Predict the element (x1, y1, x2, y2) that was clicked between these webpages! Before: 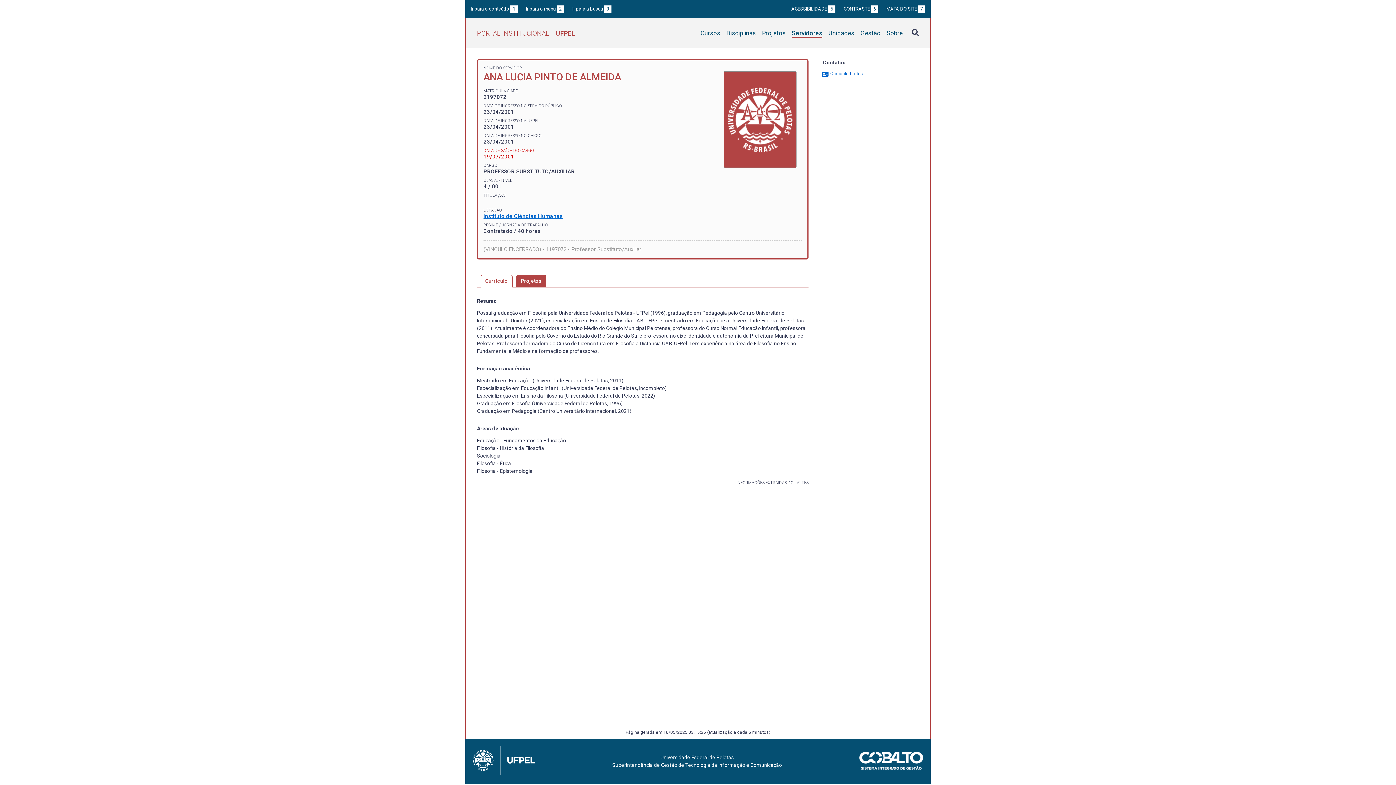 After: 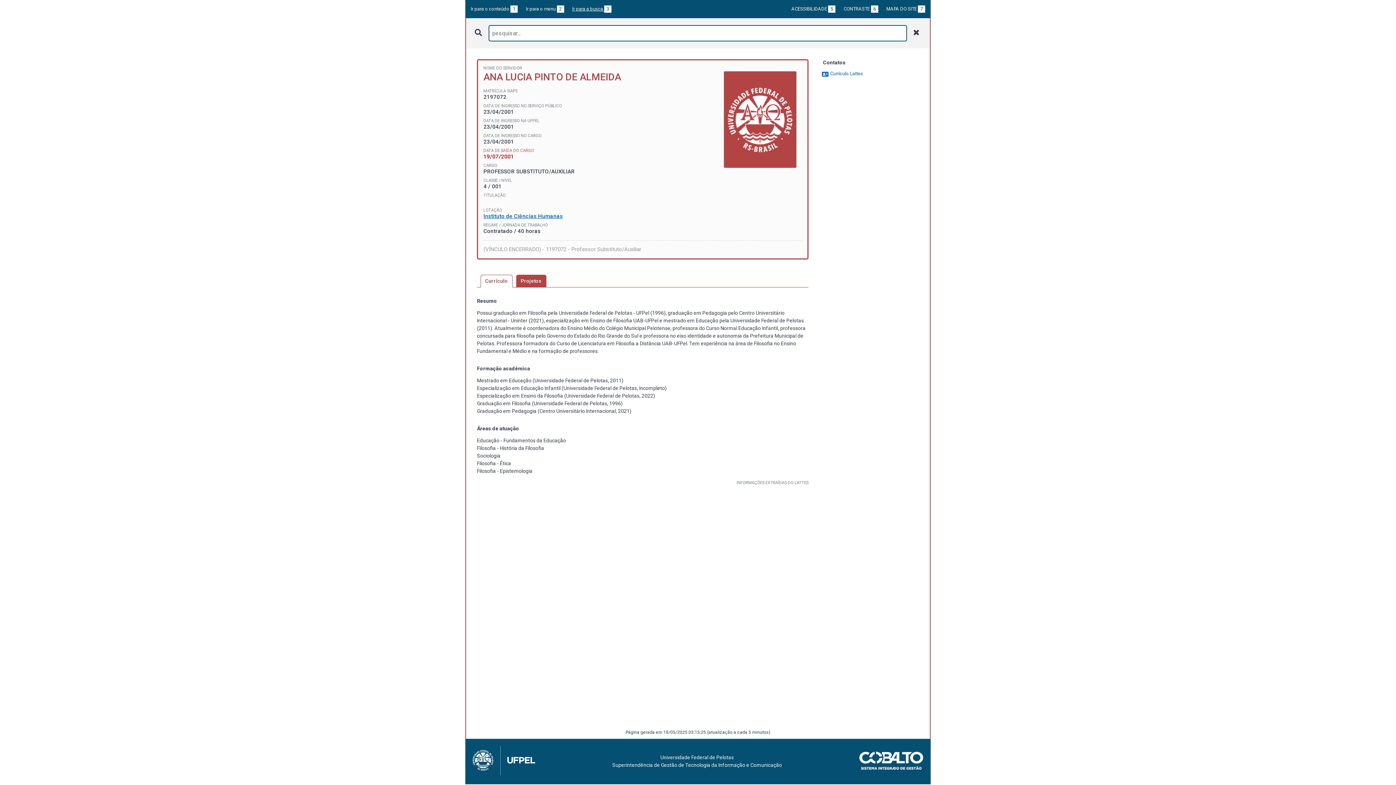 Action: label: Ir para a busca 3 bbox: (572, 6, 611, 11)